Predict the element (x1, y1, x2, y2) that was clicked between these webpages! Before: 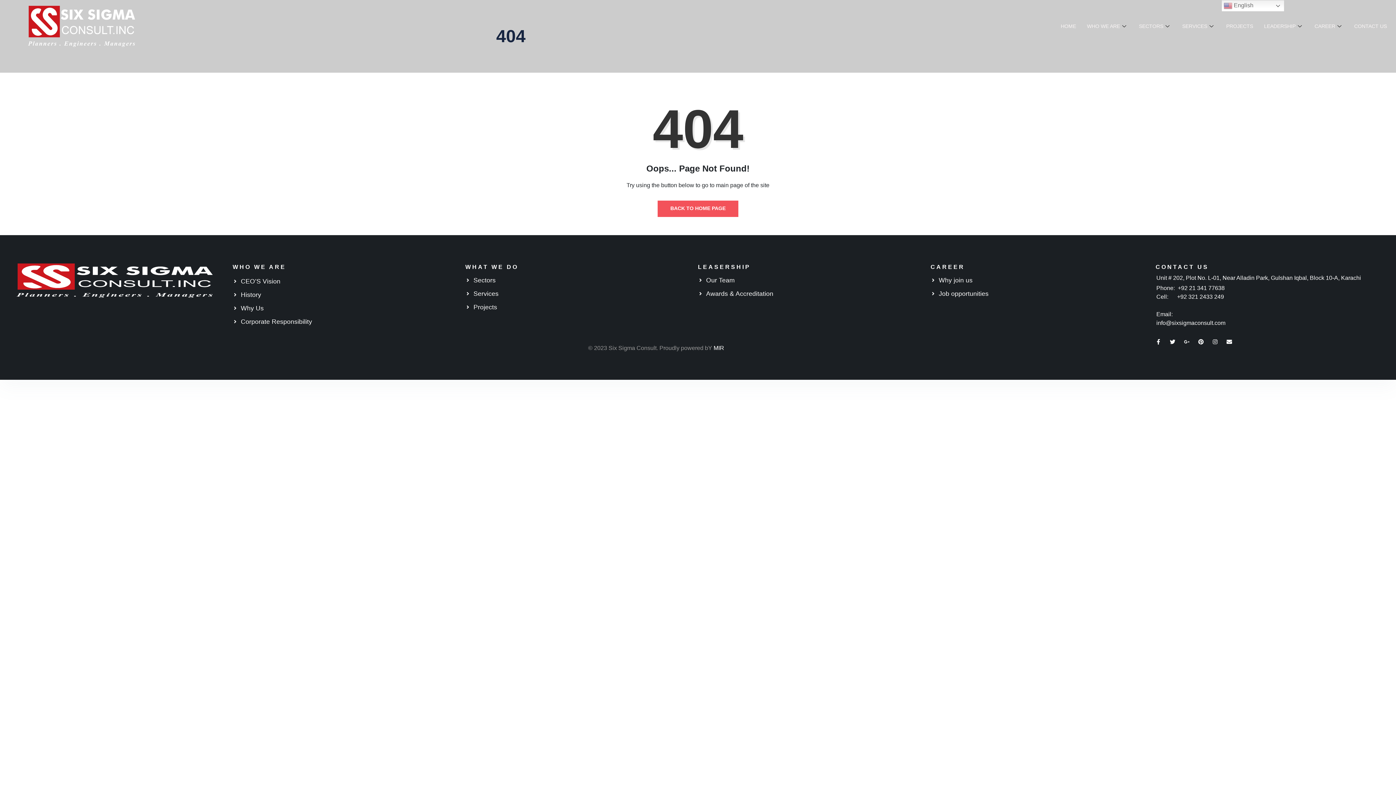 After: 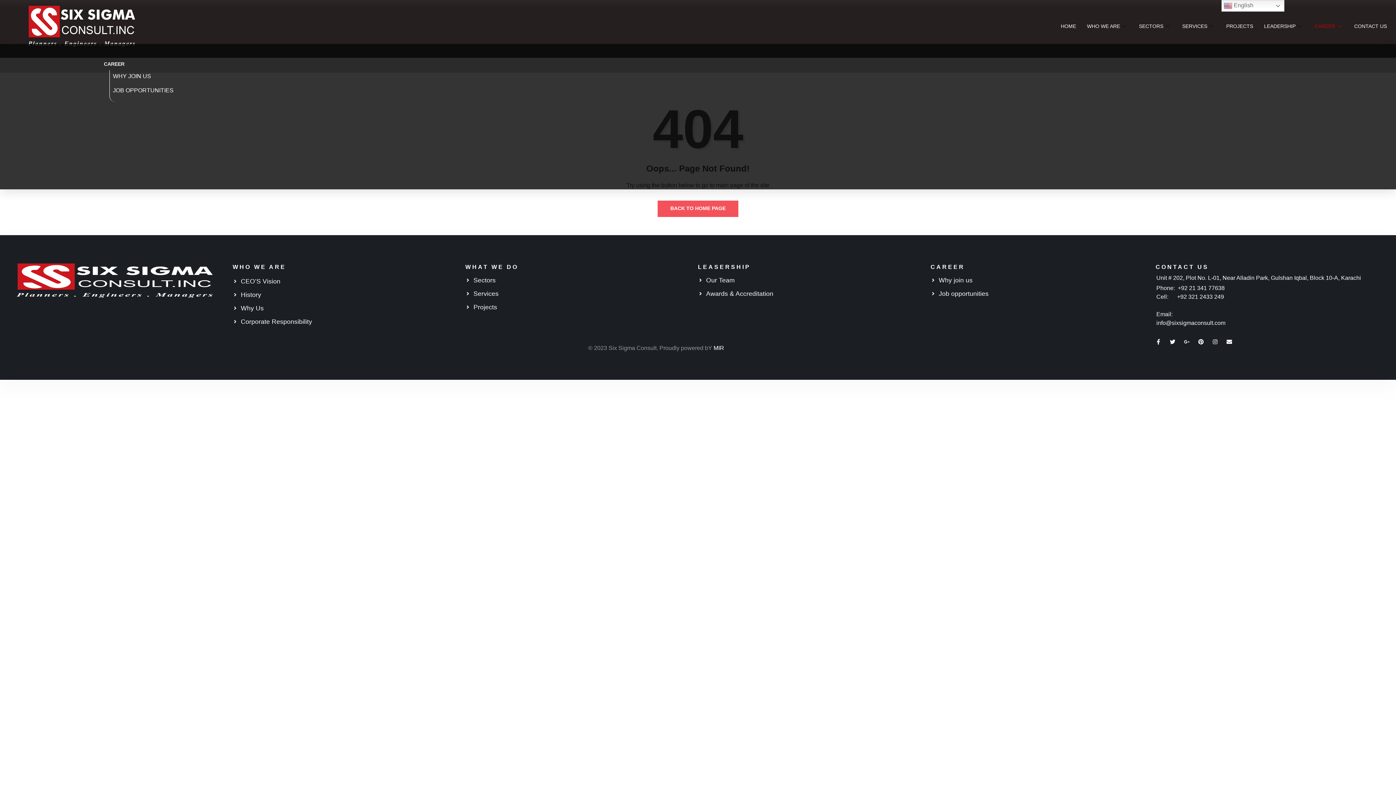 Action: label: CAREER bbox: (1309, 18, 1349, 34)